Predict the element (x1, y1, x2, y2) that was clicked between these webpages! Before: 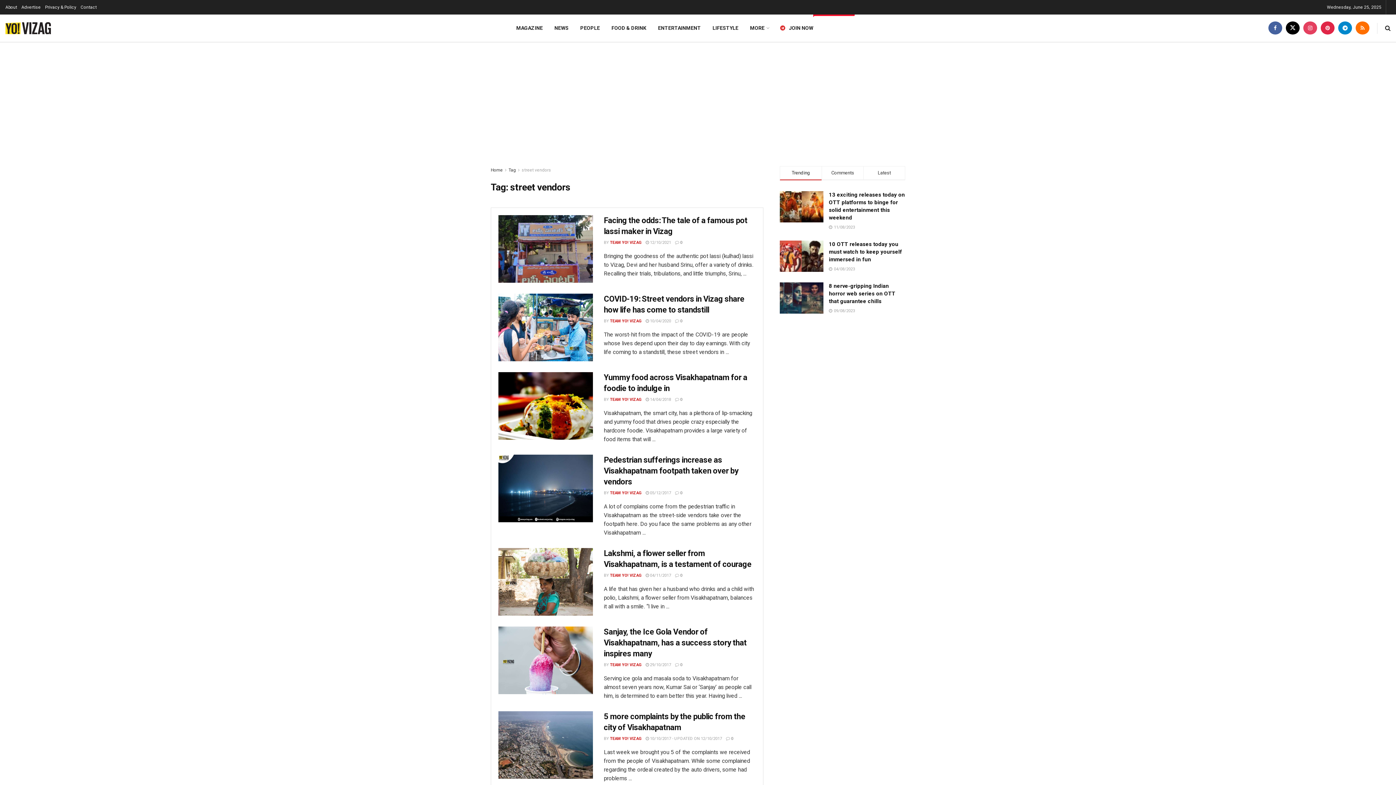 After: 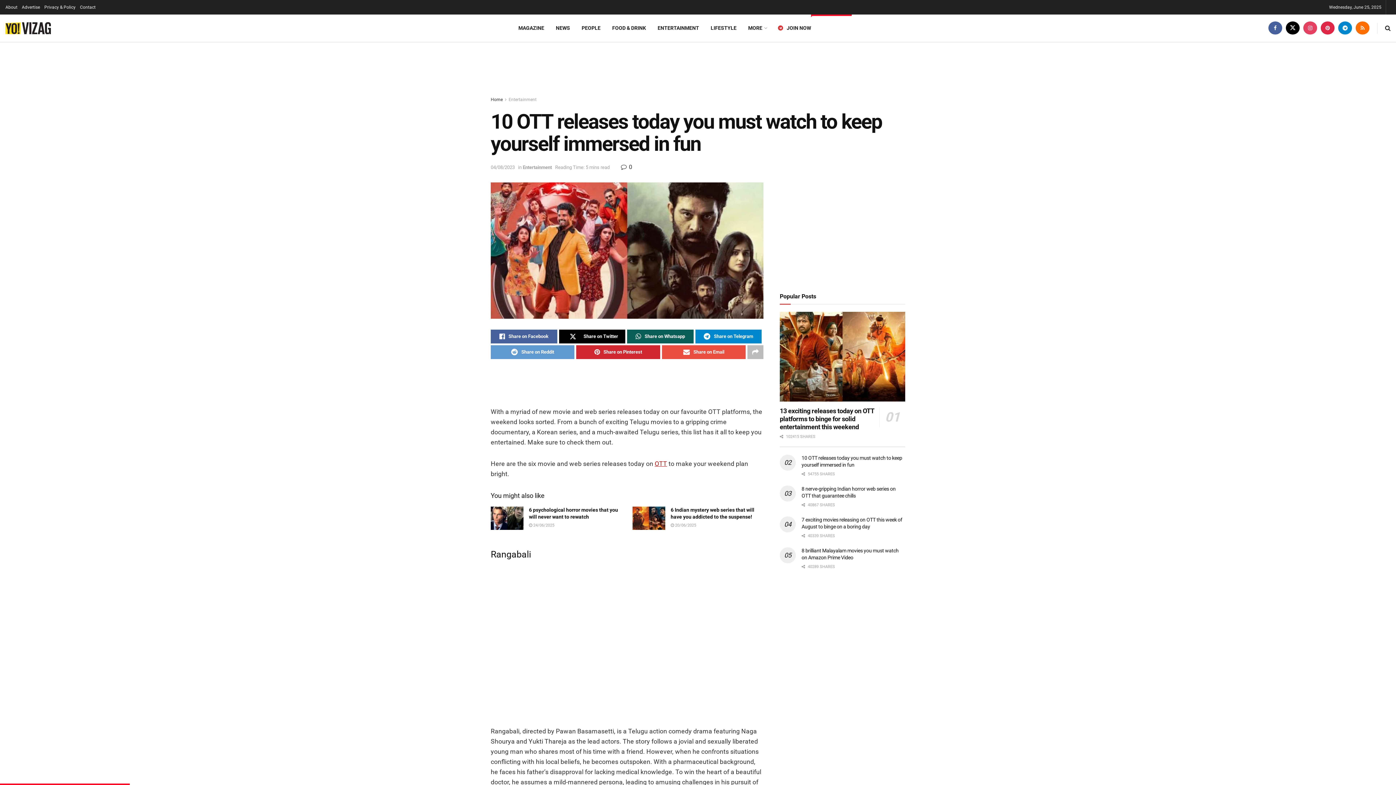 Action: bbox: (829, 241, 902, 262) label: 10 OTT releases today you must watch to keep yourself immersed in fun